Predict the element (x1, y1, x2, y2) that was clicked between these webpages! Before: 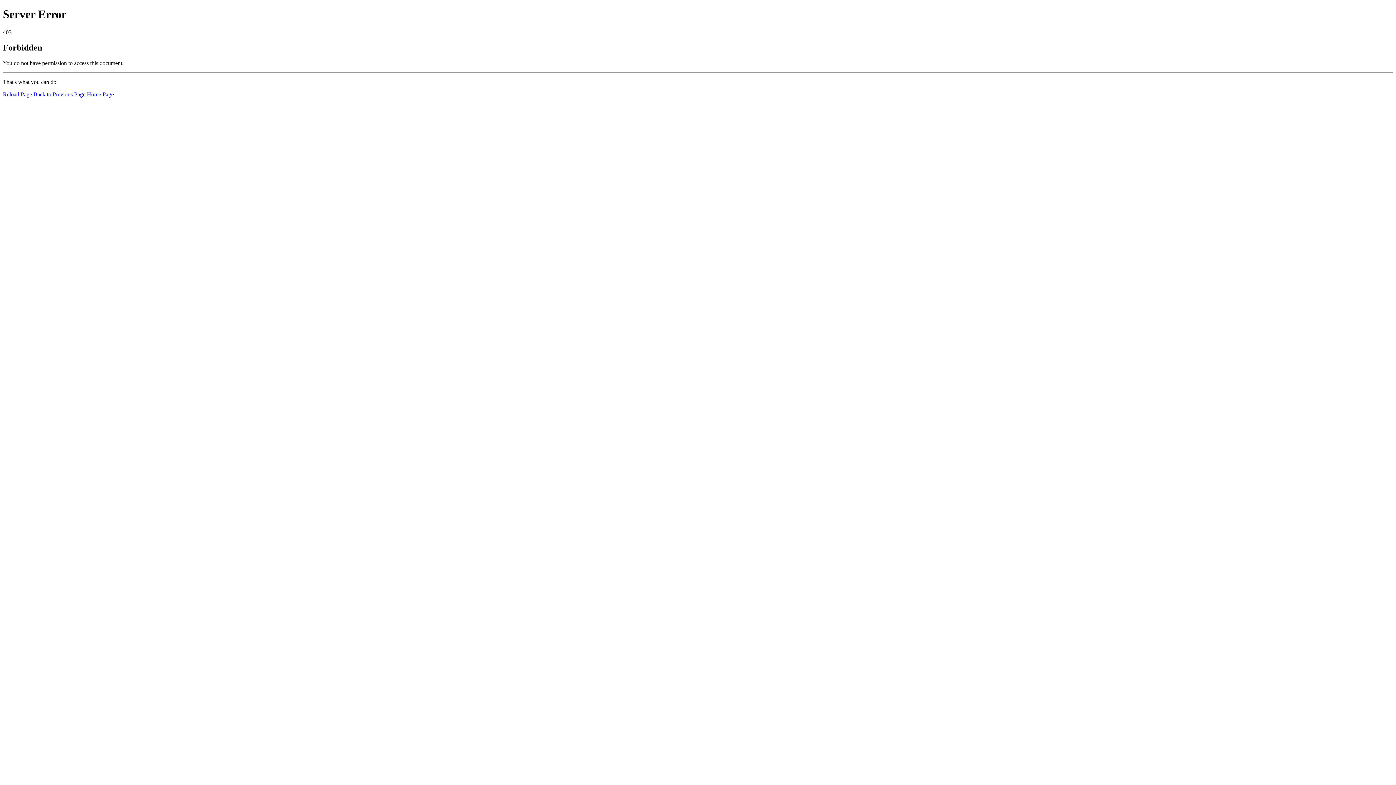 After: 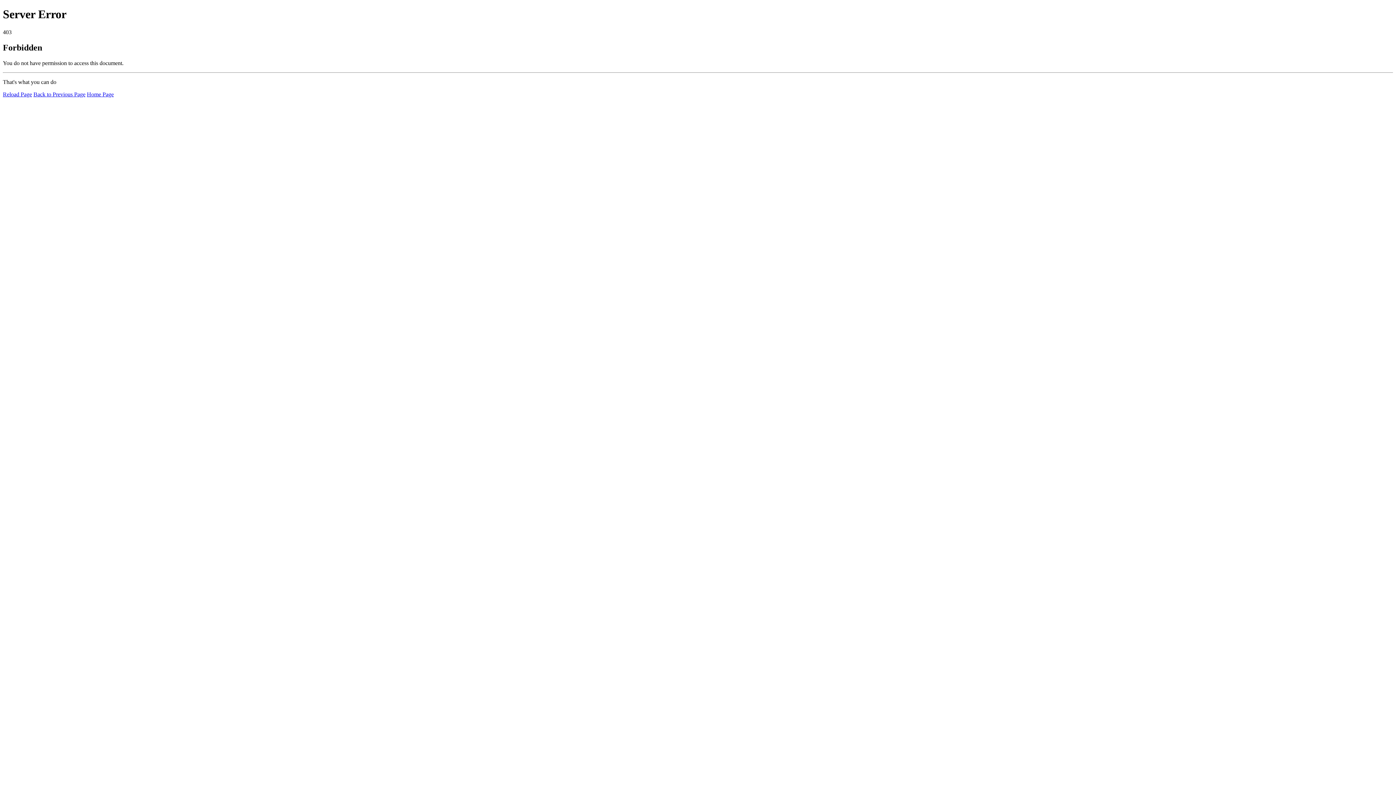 Action: label: Home Page bbox: (86, 91, 113, 97)